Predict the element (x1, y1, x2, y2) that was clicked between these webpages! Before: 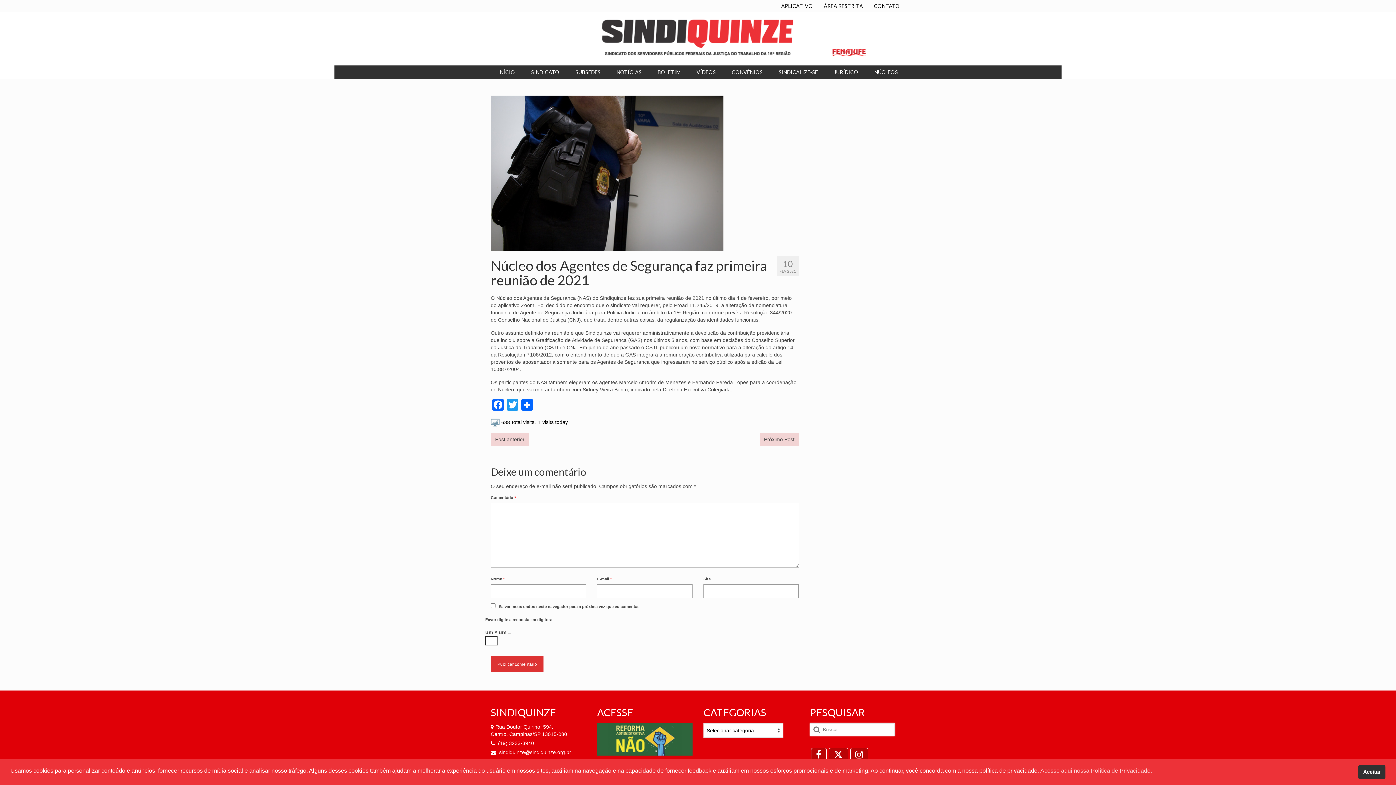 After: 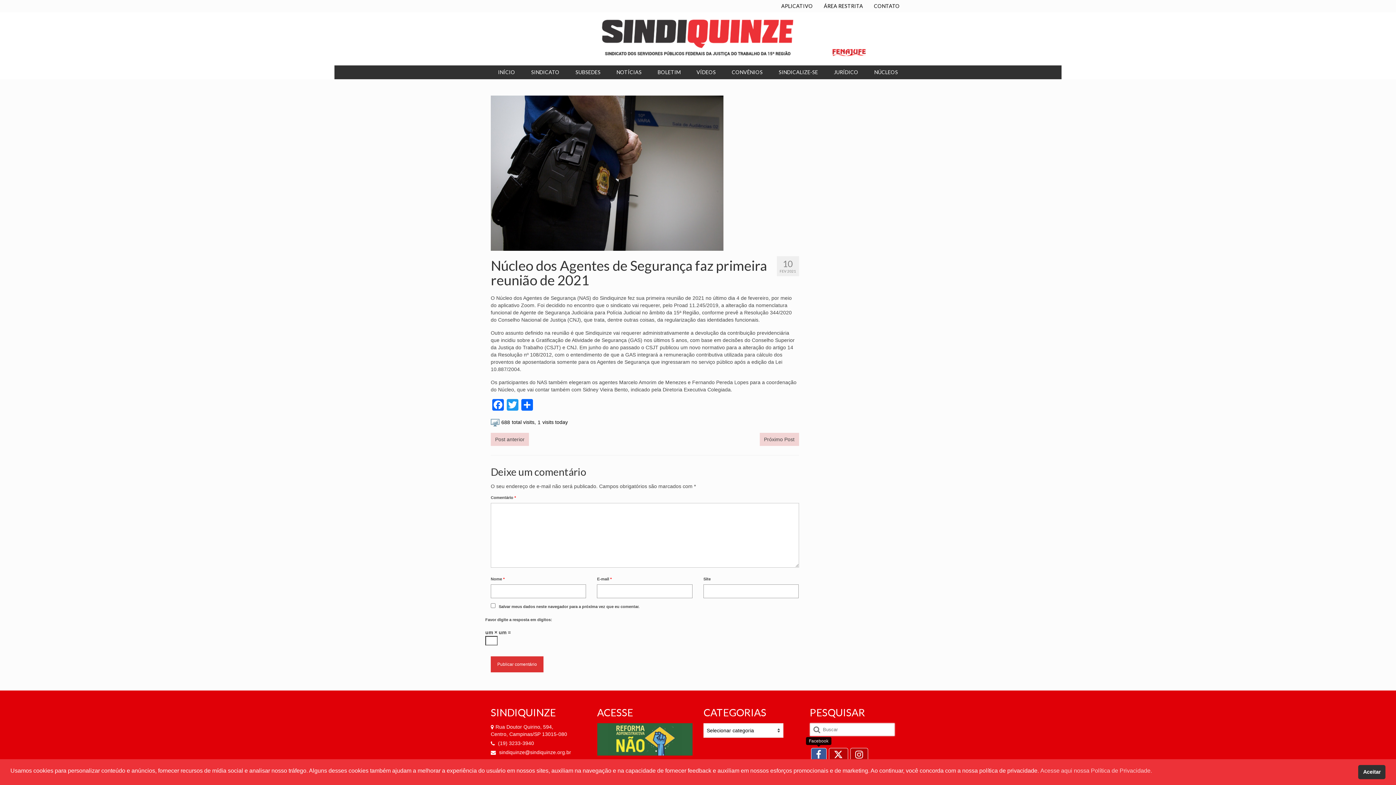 Action: bbox: (811, 748, 826, 761)